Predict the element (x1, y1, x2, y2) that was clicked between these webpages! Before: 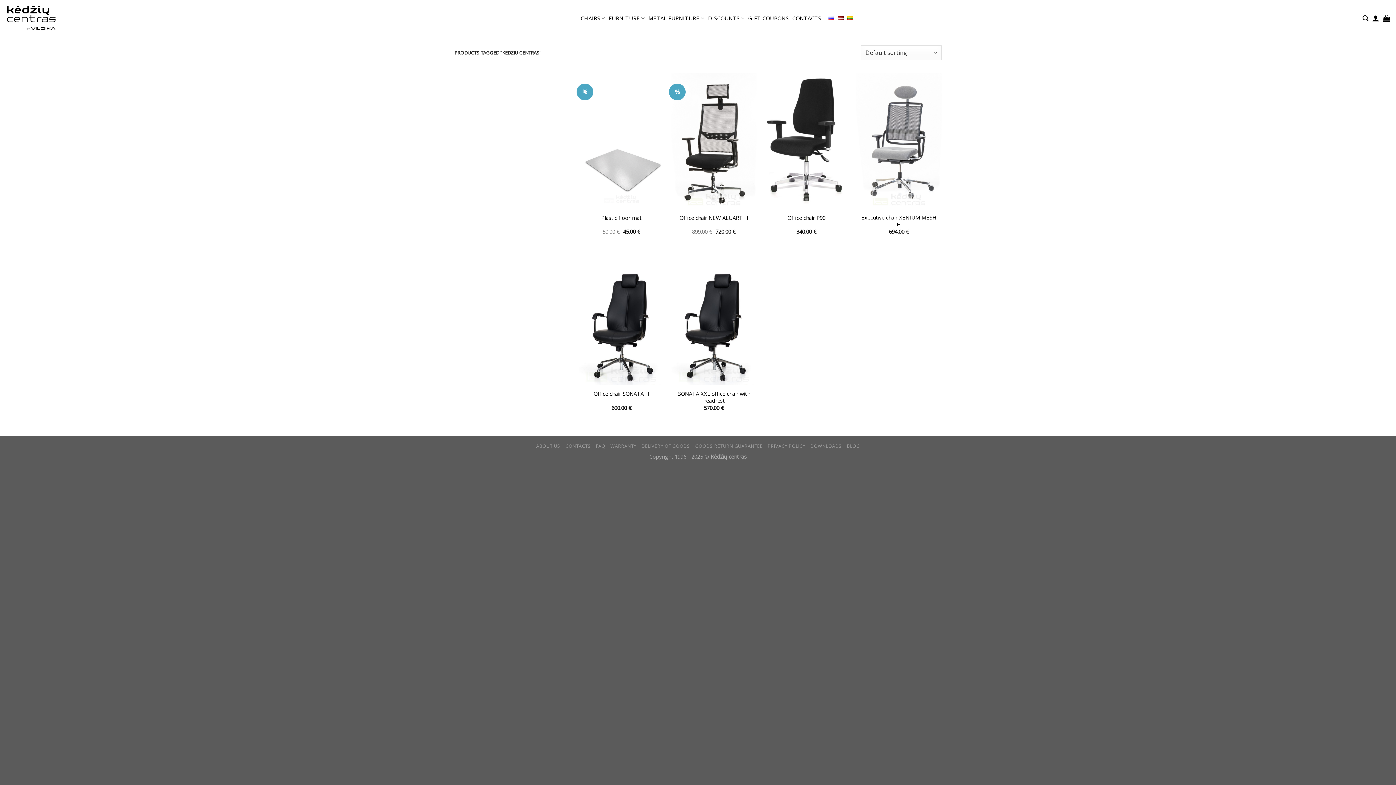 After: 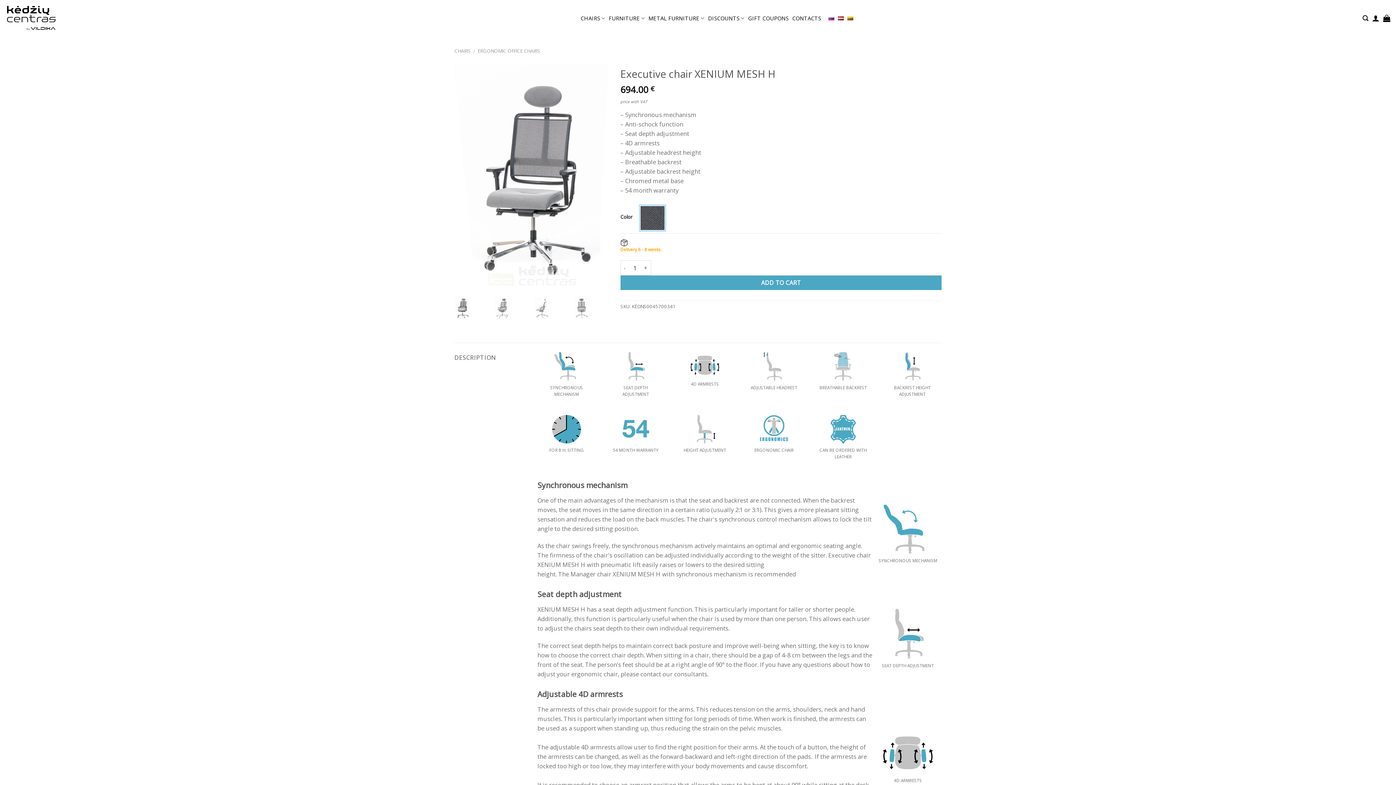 Action: bbox: (860, 214, 938, 228) label: Executive chair XENIUM MESH H